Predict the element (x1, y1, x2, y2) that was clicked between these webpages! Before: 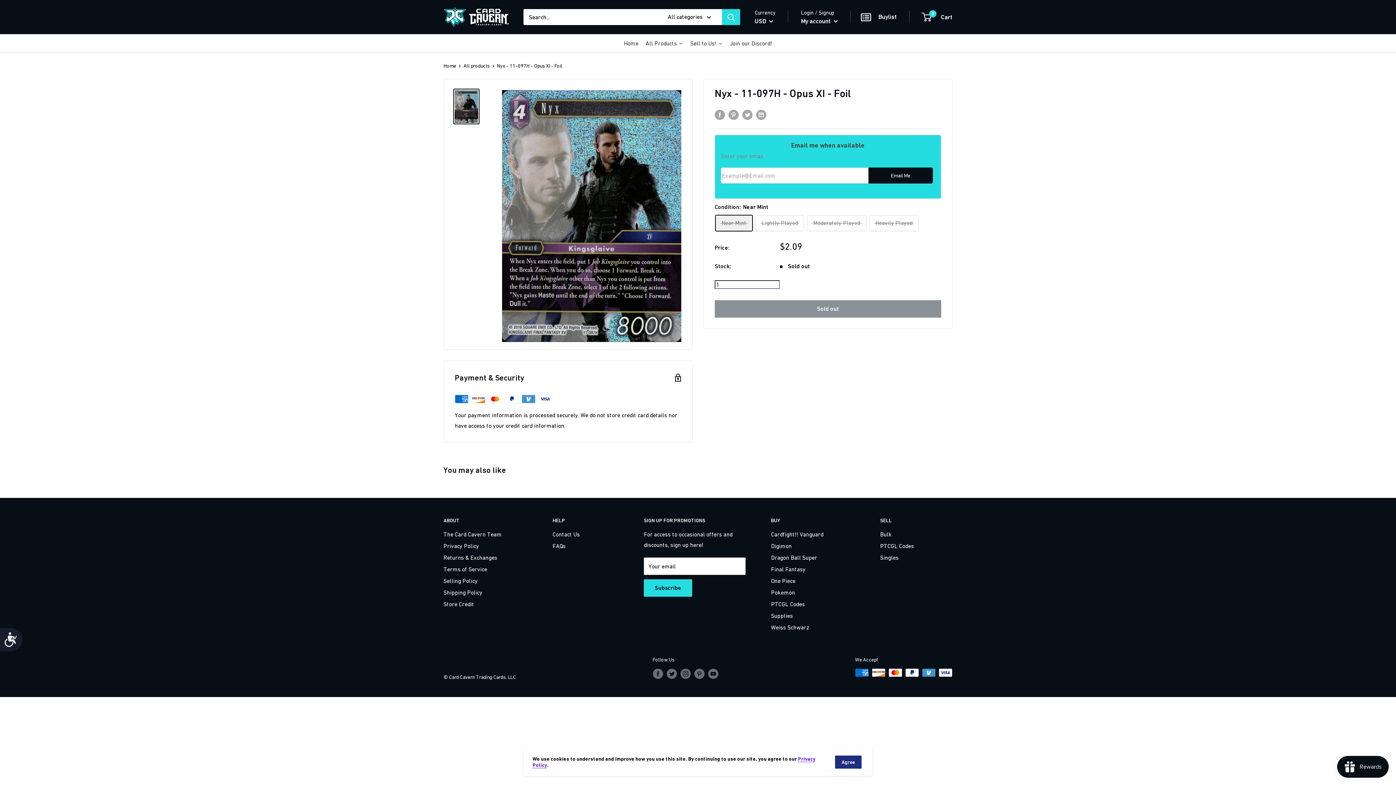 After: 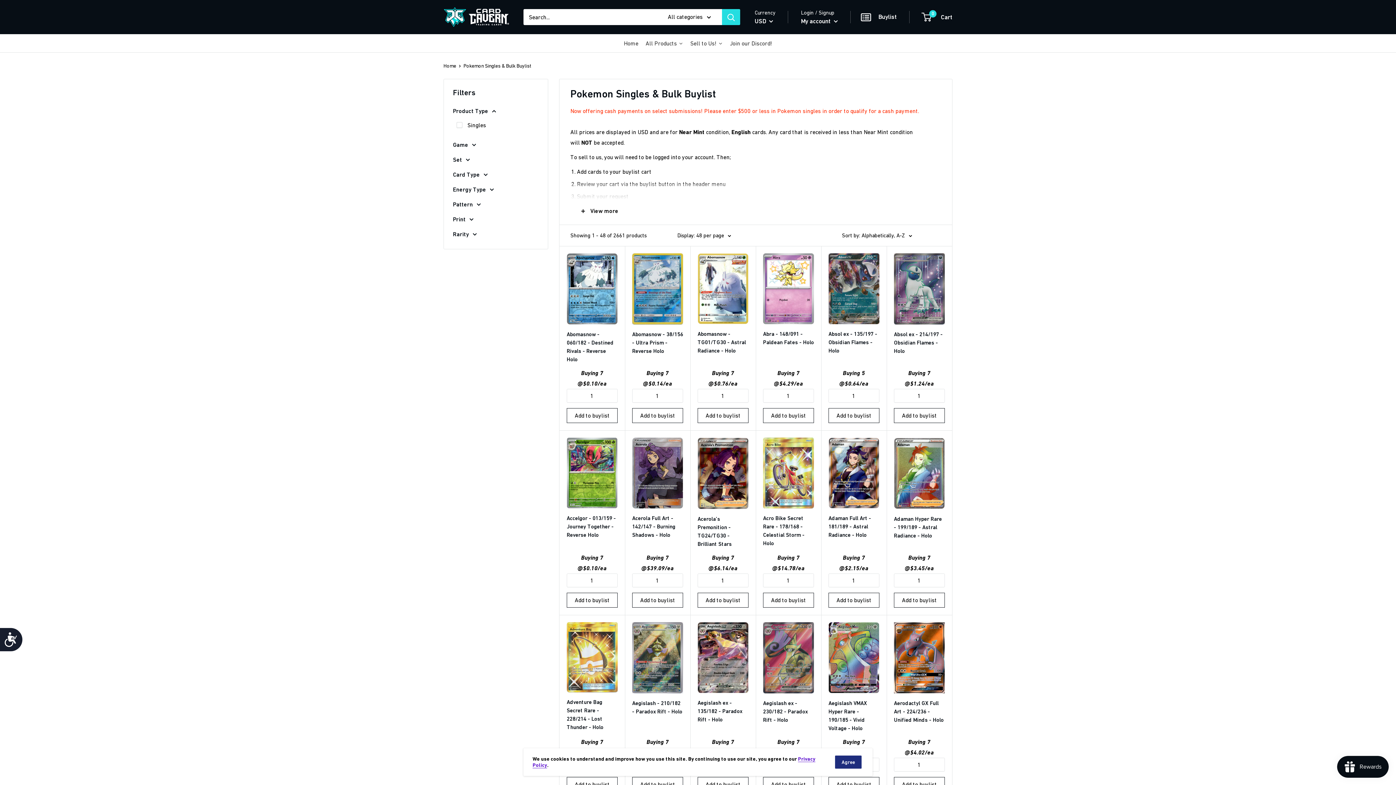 Action: label: Bulk bbox: (880, 528, 952, 540)